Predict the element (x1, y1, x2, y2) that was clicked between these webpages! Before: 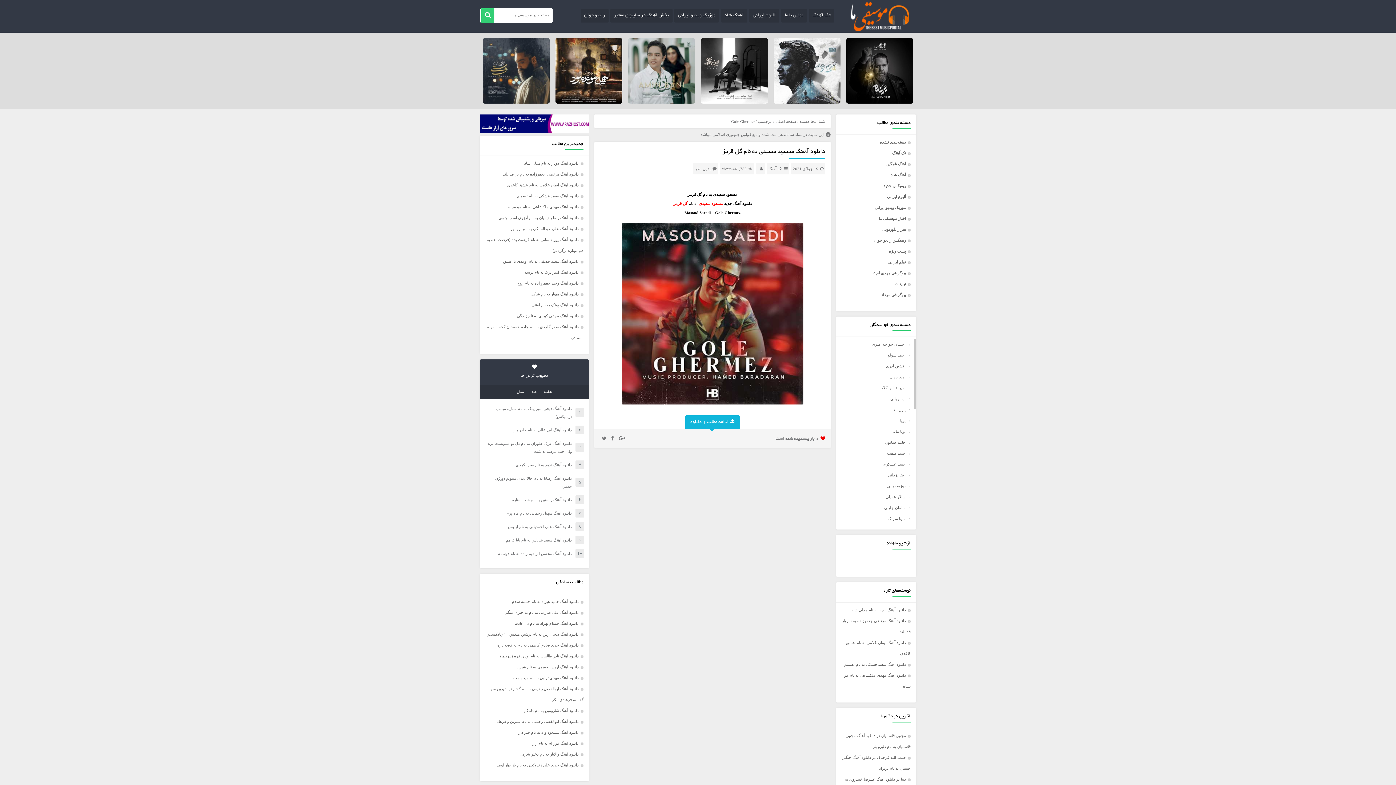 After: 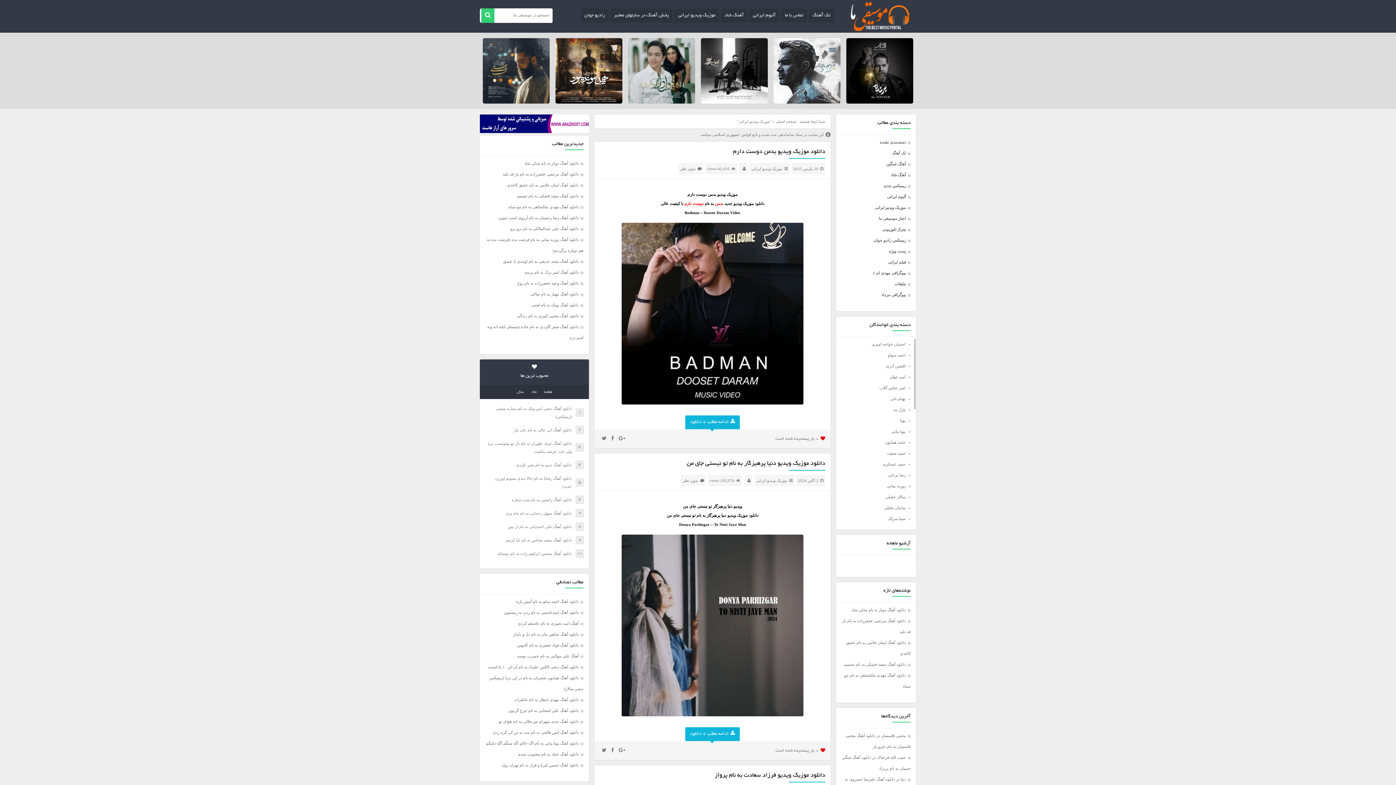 Action: label: موزیک ویدیو ایرانی bbox: (674, 8, 719, 22)